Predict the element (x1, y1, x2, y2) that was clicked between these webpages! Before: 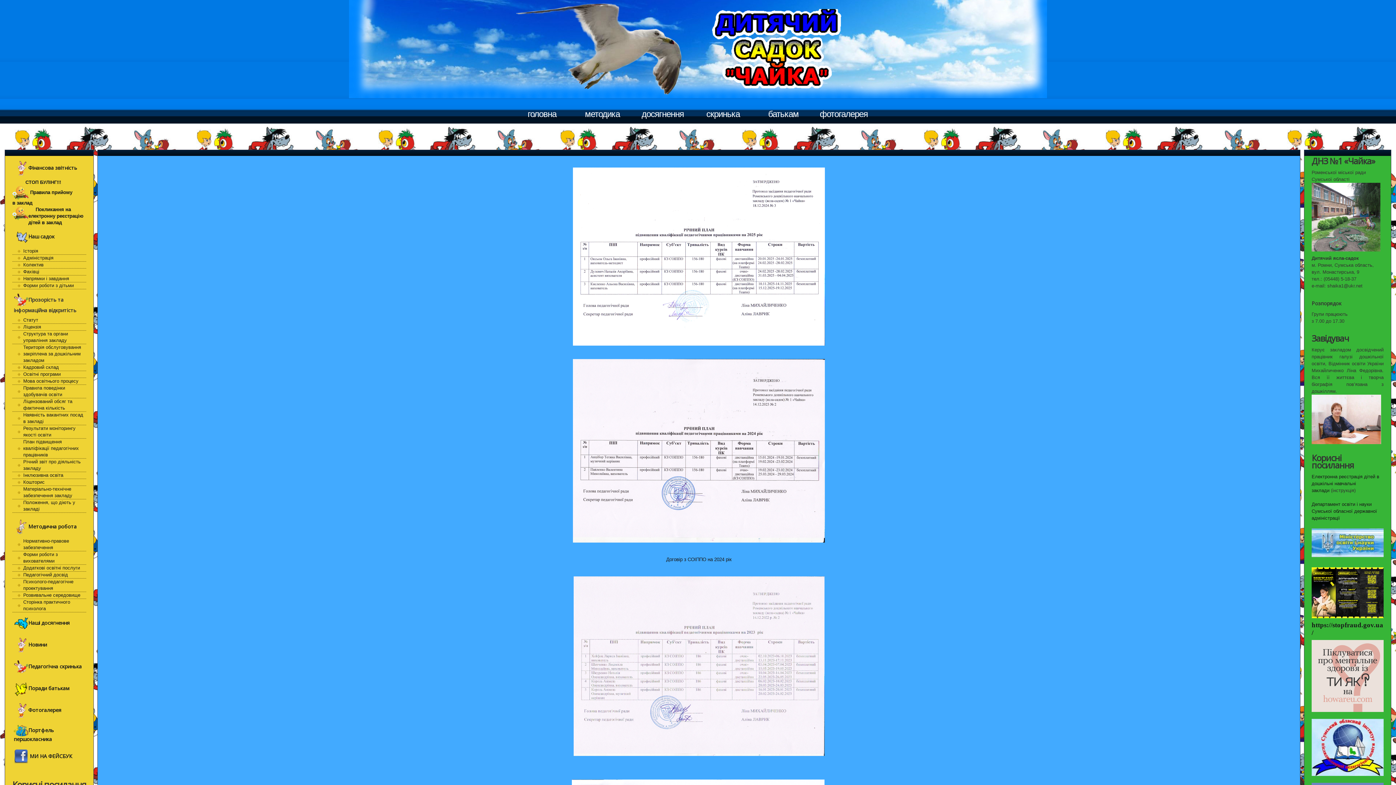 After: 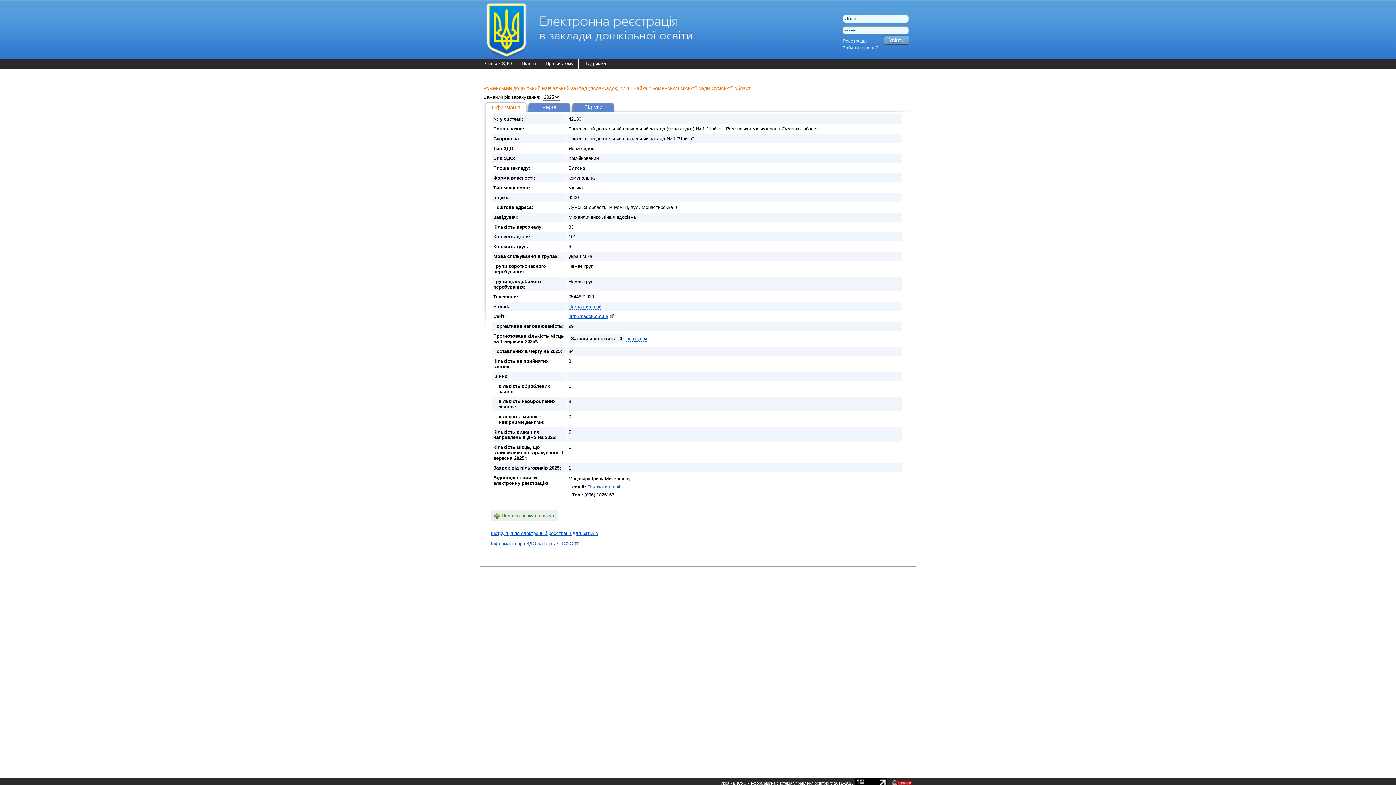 Action: label: Покликання на електронну реєстрацію дітей в заклад bbox: (28, 206, 83, 225)